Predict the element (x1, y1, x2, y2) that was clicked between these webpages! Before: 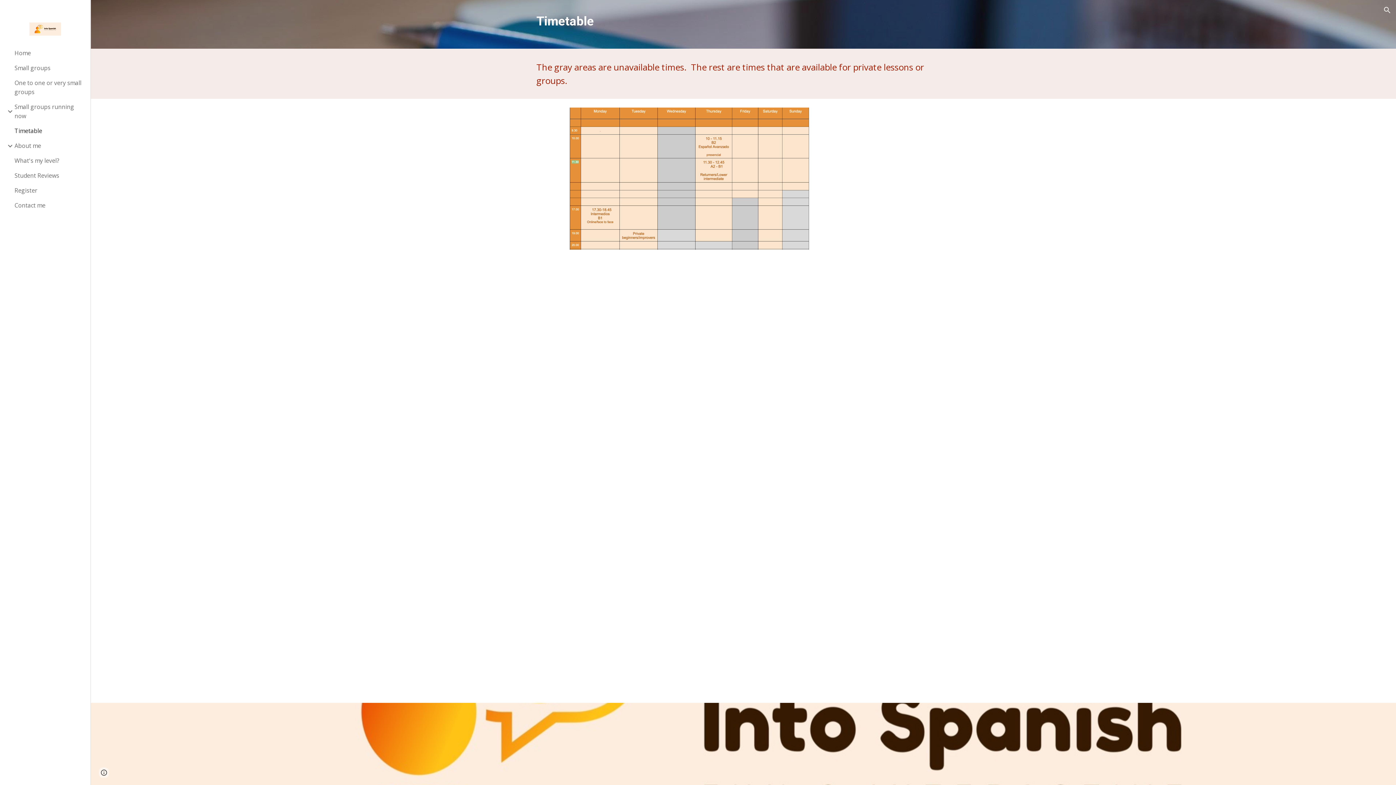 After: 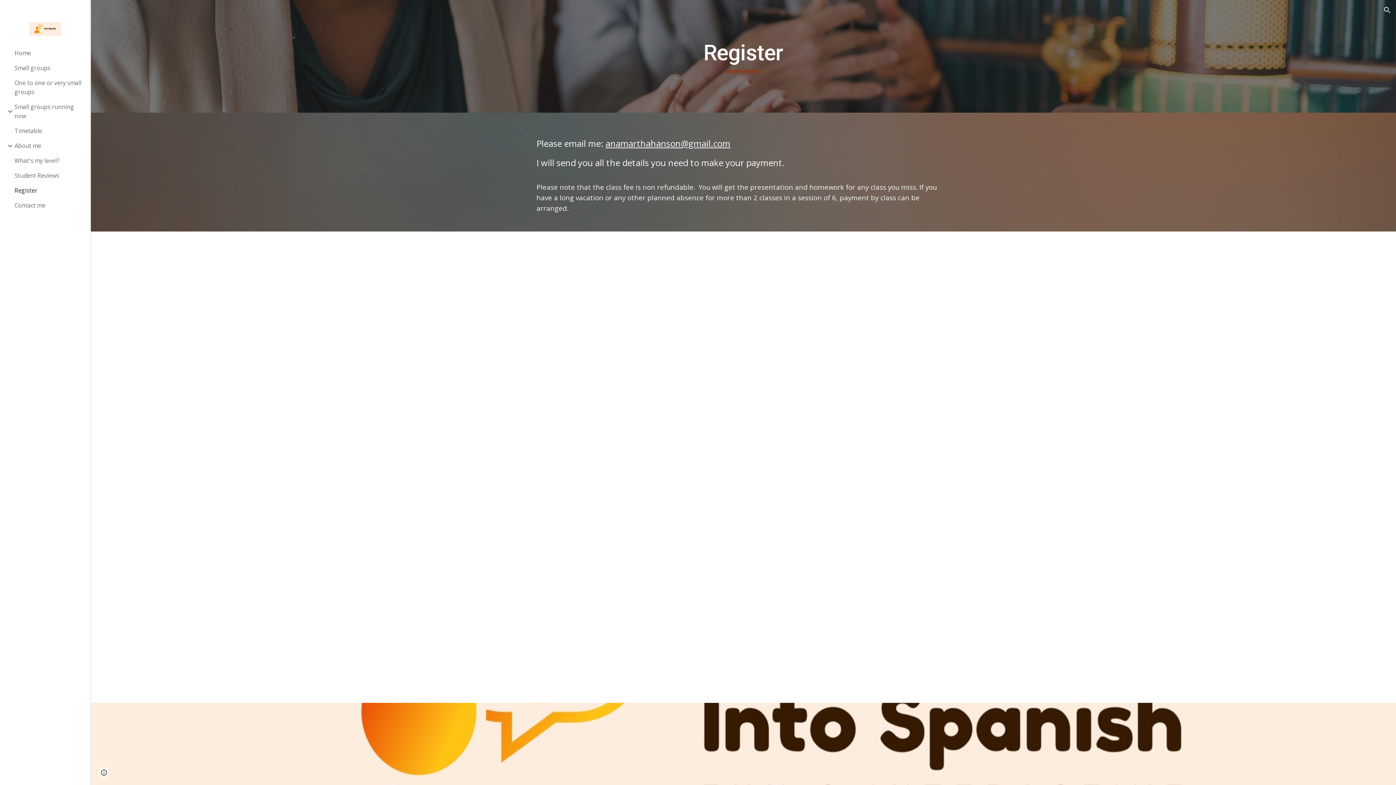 Action: label: Register bbox: (13, 183, 86, 198)